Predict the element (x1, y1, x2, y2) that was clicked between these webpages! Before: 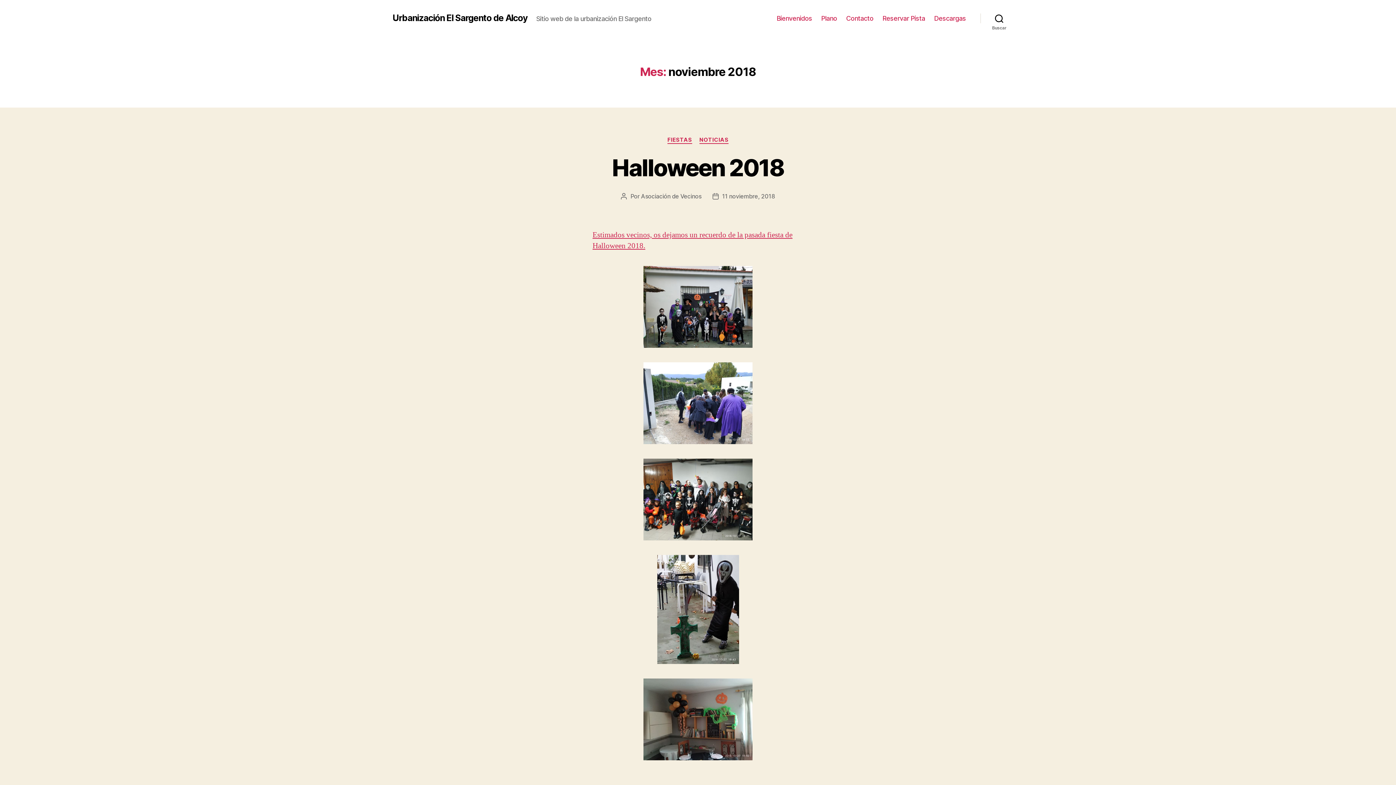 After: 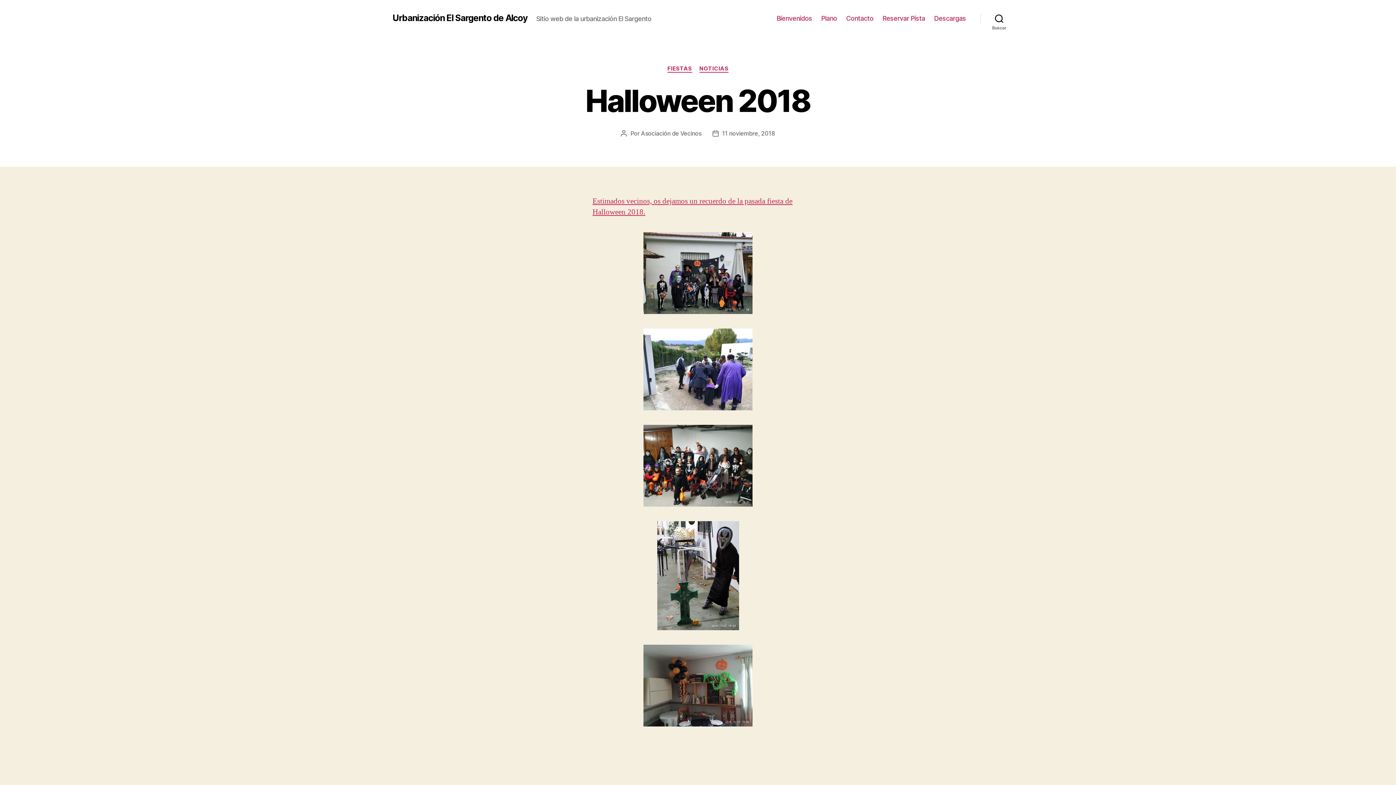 Action: label: 11 noviembre, 2018 bbox: (722, 192, 775, 199)